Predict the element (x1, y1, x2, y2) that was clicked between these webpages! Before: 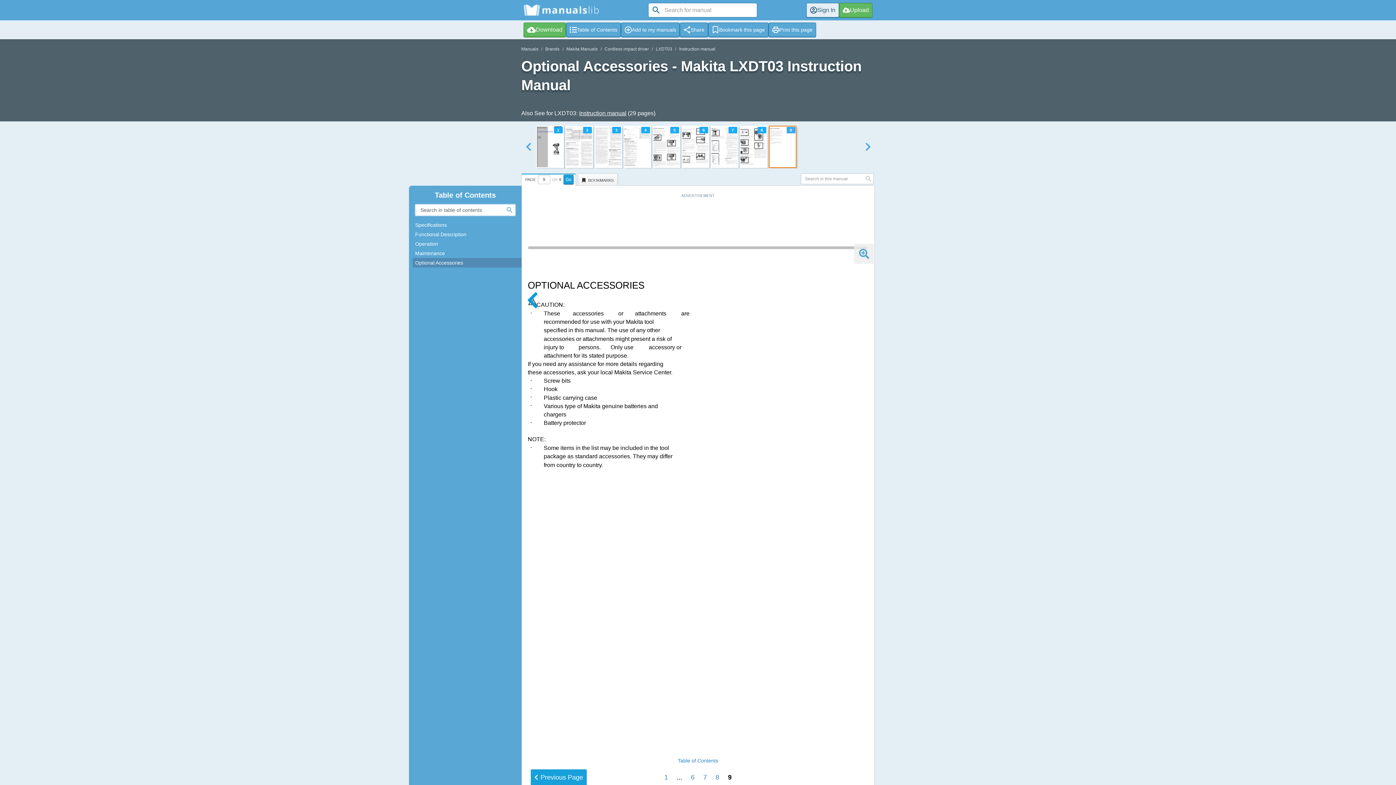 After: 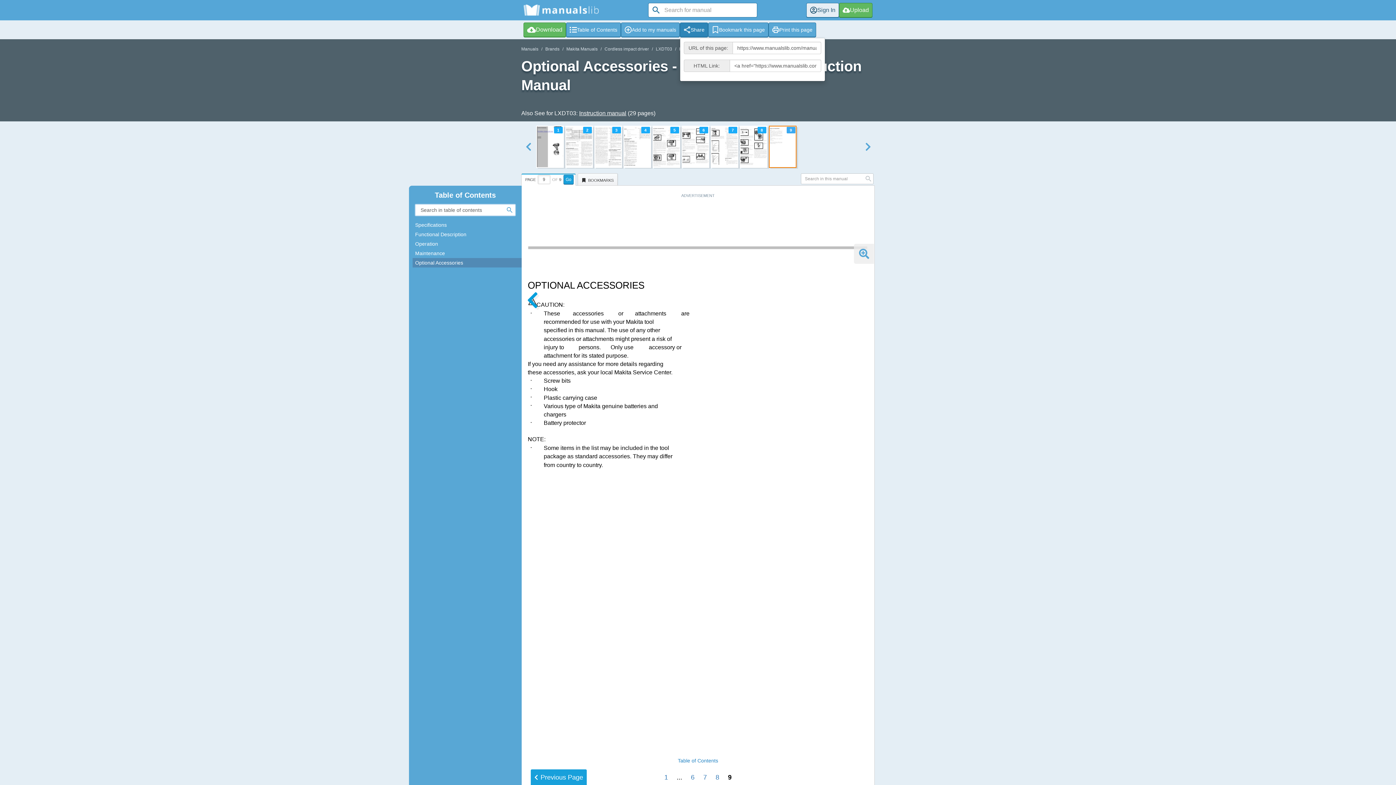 Action: label: Share bbox: (680, 22, 708, 37)